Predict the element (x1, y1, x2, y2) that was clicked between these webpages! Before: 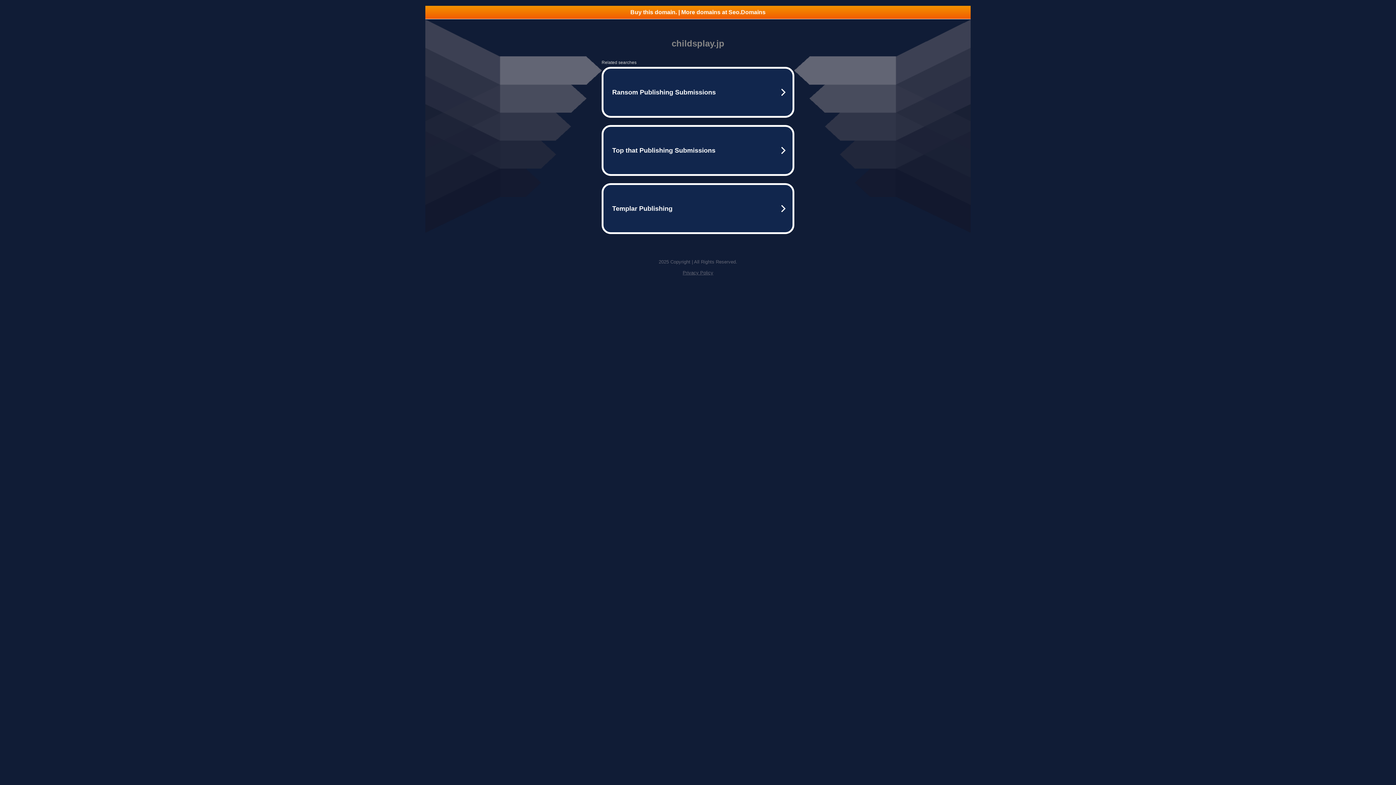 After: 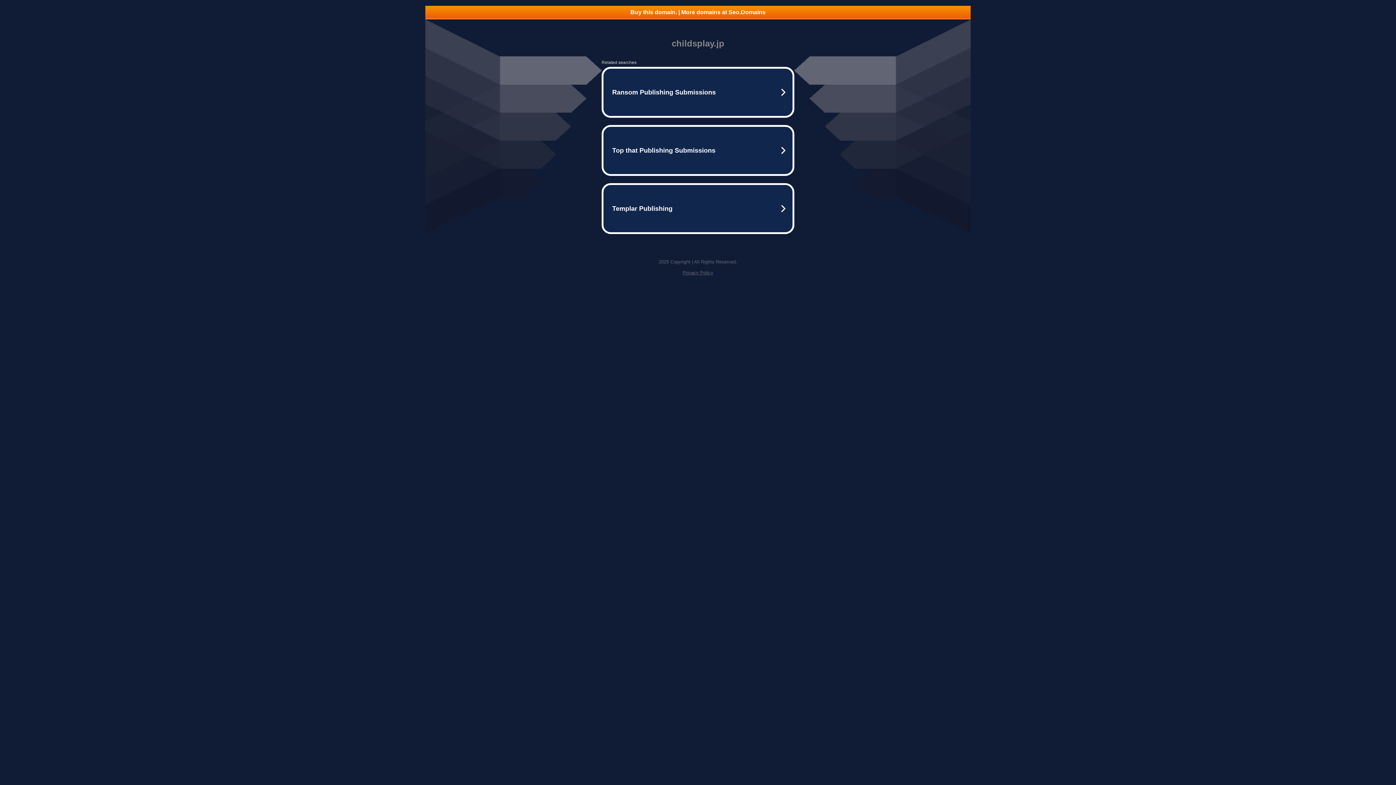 Action: bbox: (682, 270, 713, 275) label: Privacy Policy